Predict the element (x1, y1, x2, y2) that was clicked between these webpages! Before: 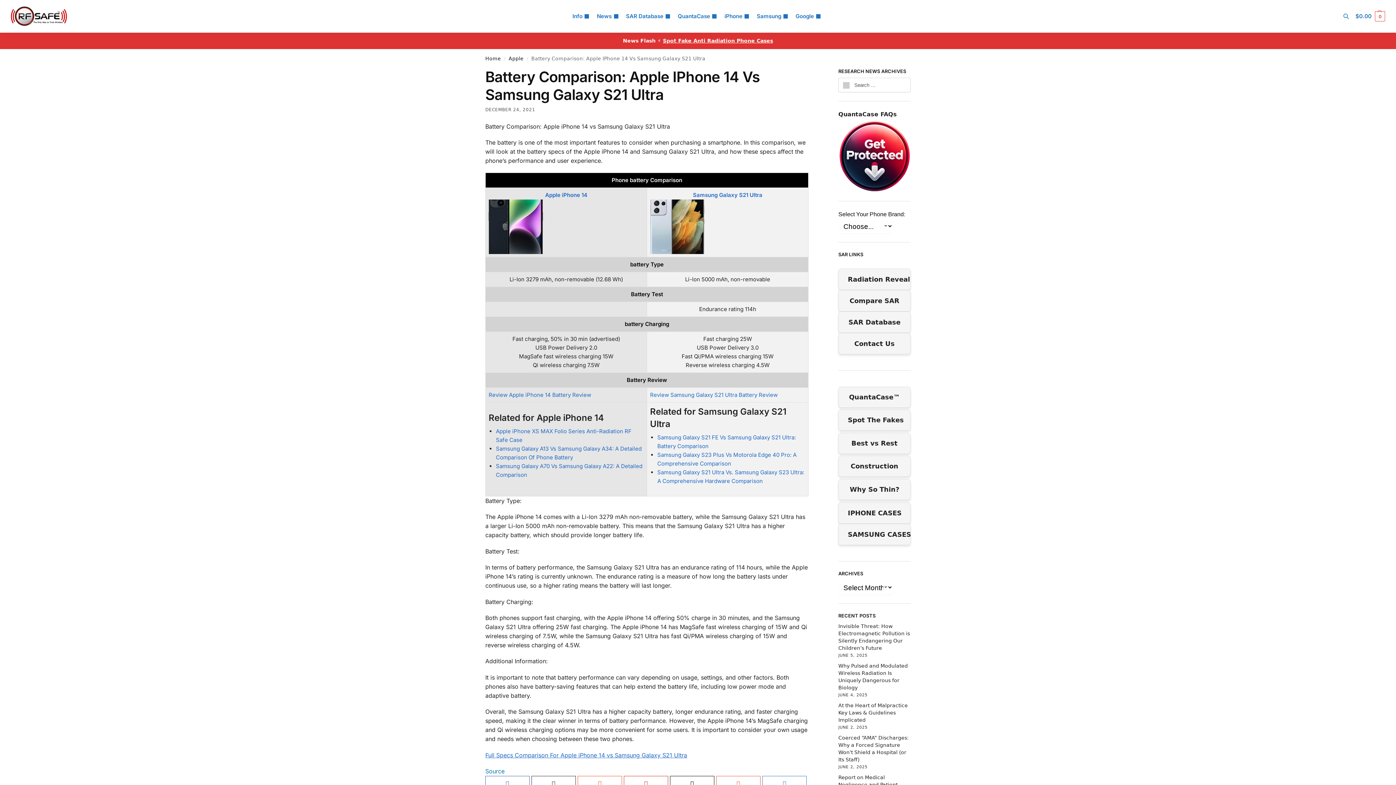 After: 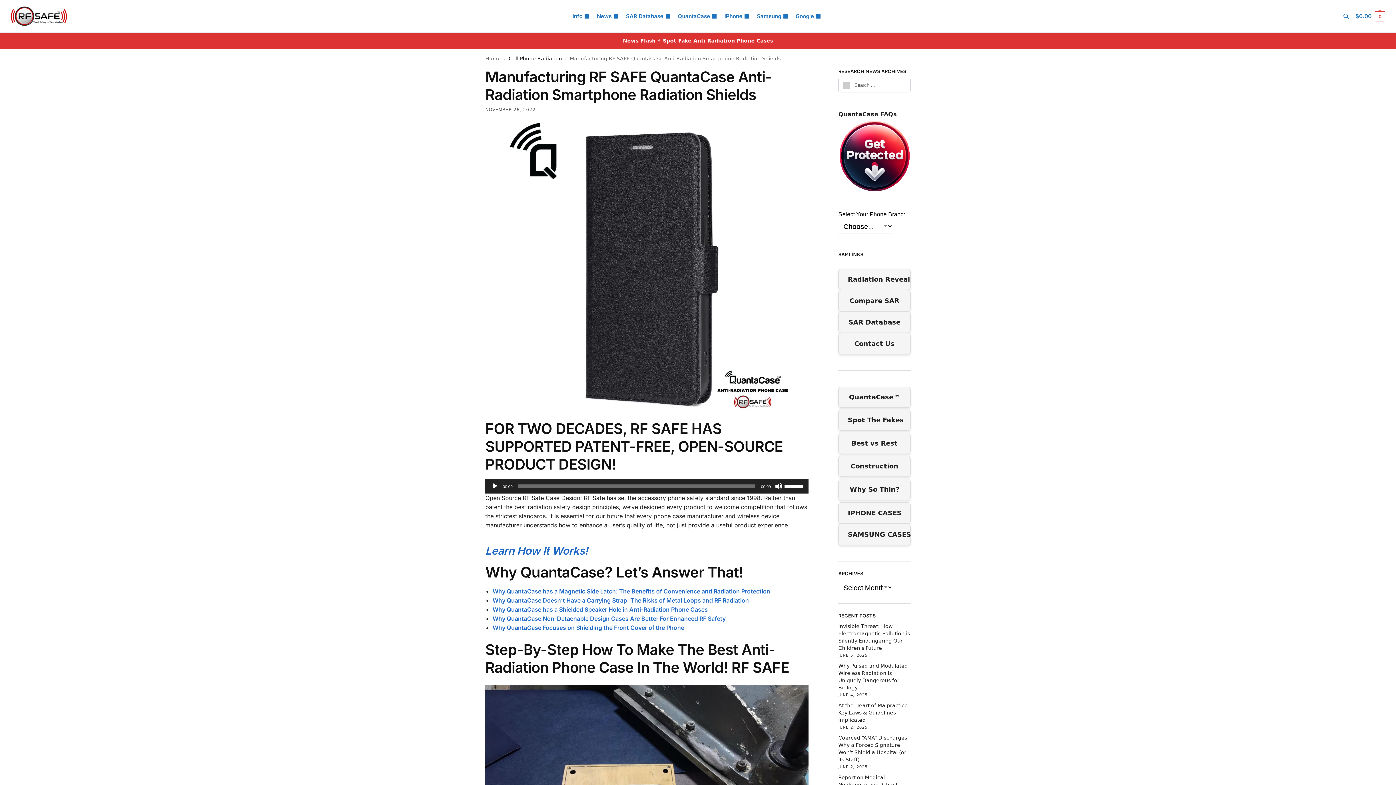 Action: bbox: (838, 456, 910, 477) label: Construction